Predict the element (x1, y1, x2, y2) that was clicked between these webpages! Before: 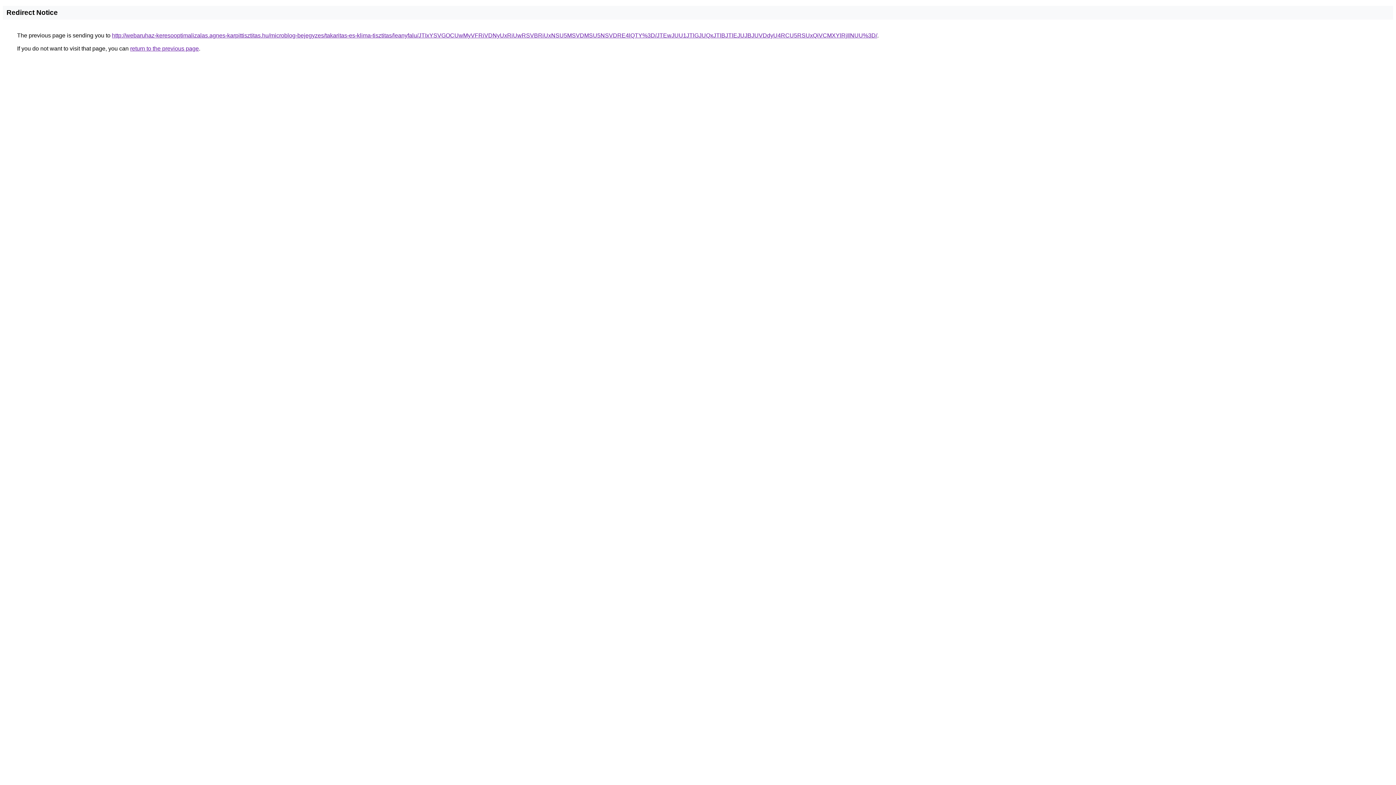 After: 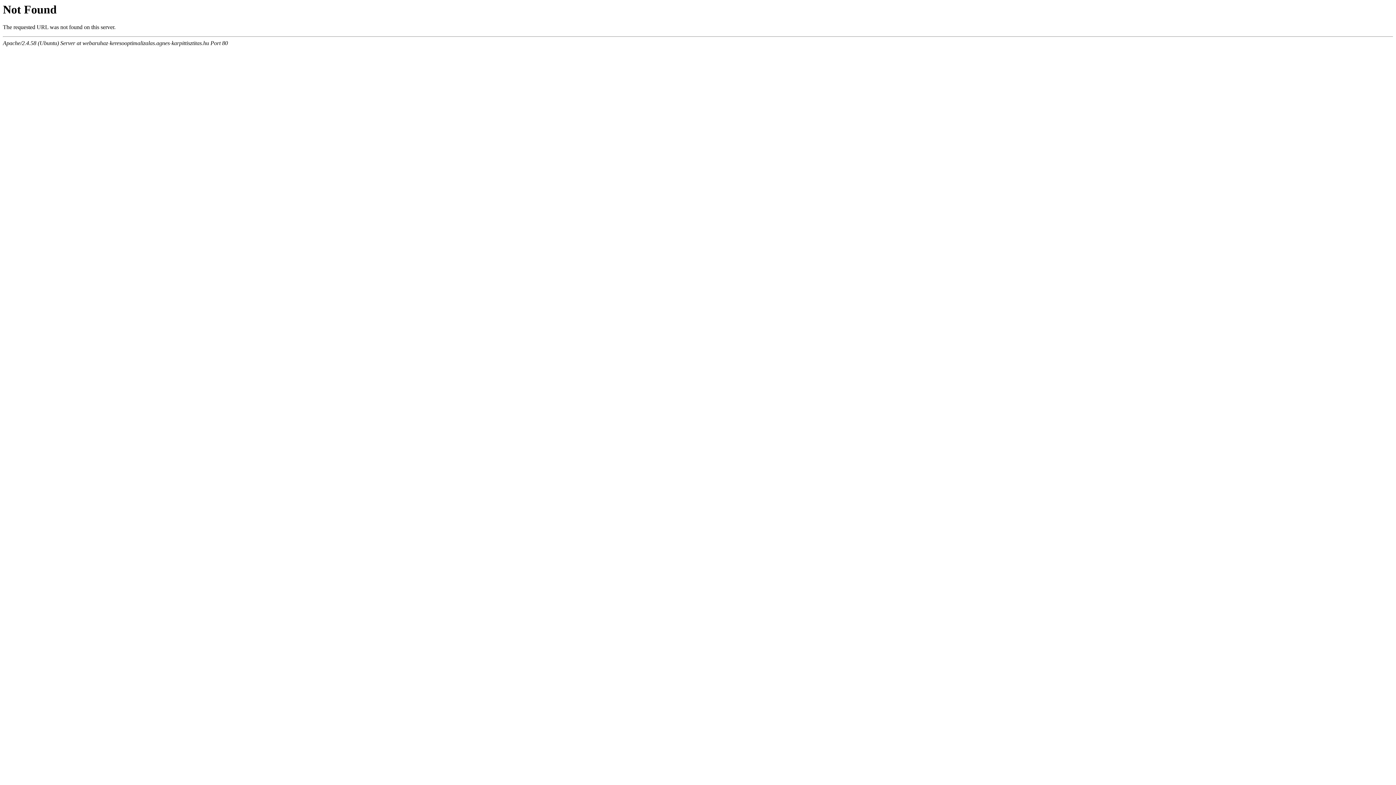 Action: bbox: (112, 32, 877, 38) label: http://webaruhaz-keresooptimalizalas.agnes-karpittisztitas.hu/microblog-bejegyzes/takaritas-es-klima-tisztitas/leanyfalu/JTIxYSVGOCUwMyVFRiVDNyUxRiUwRSVBRiUxNSU5MSVDMSU5NSVDRE4lQTY%3D/JTEwJUU1JTlGJUQxJTlBJTlEJUJBJUVDdyU4RCU5RSUxQiVCMXYlRjIlNUU%3D/